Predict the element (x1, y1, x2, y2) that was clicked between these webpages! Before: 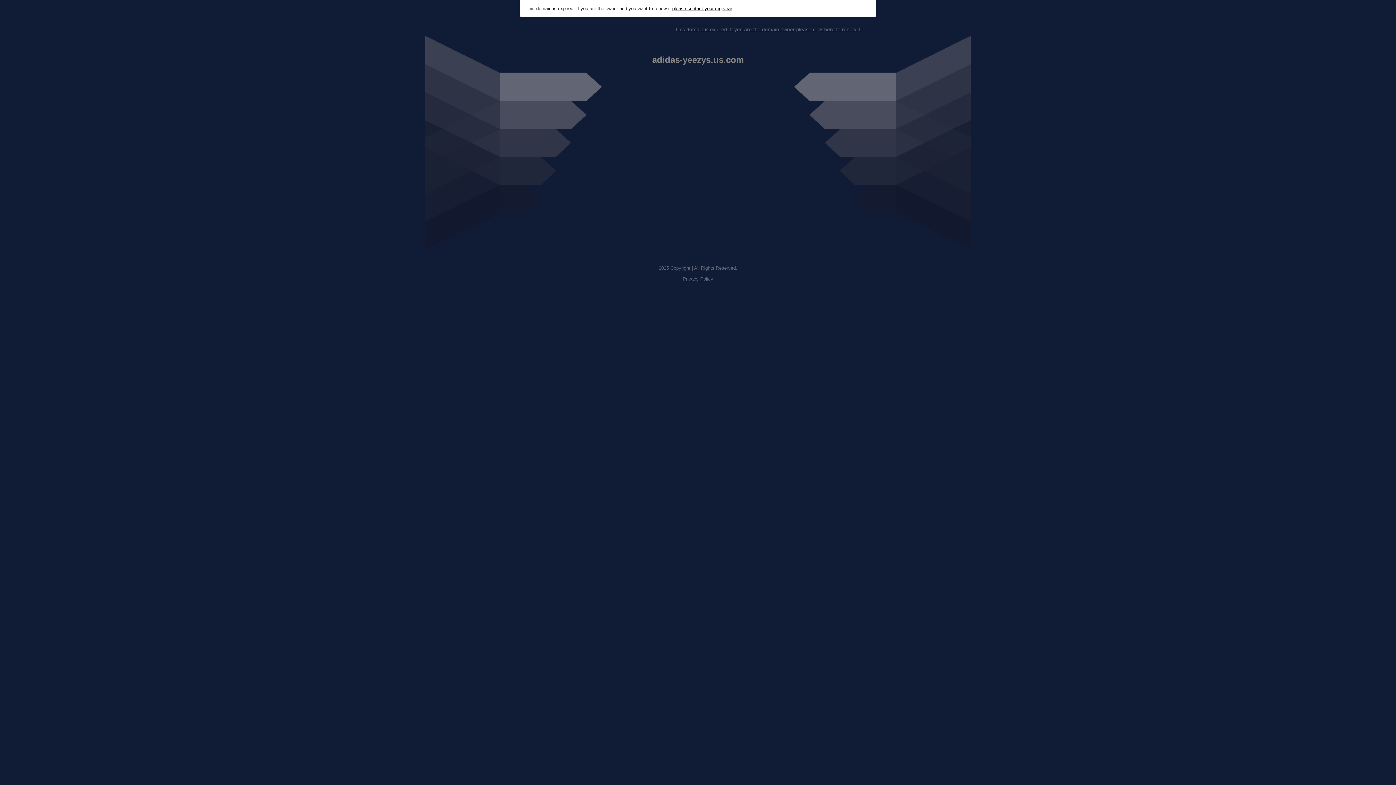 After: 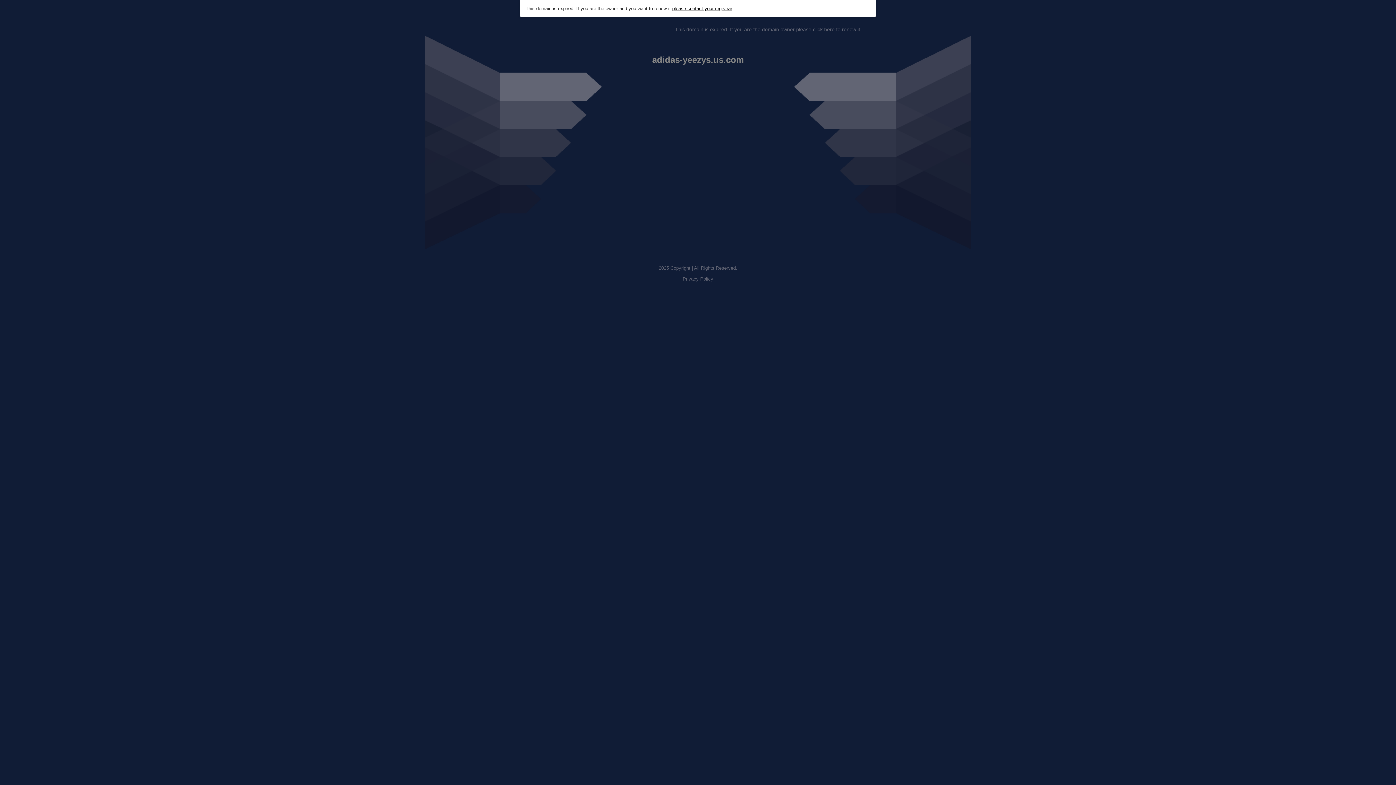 Action: label: Privacy Policy bbox: (682, 276, 713, 281)